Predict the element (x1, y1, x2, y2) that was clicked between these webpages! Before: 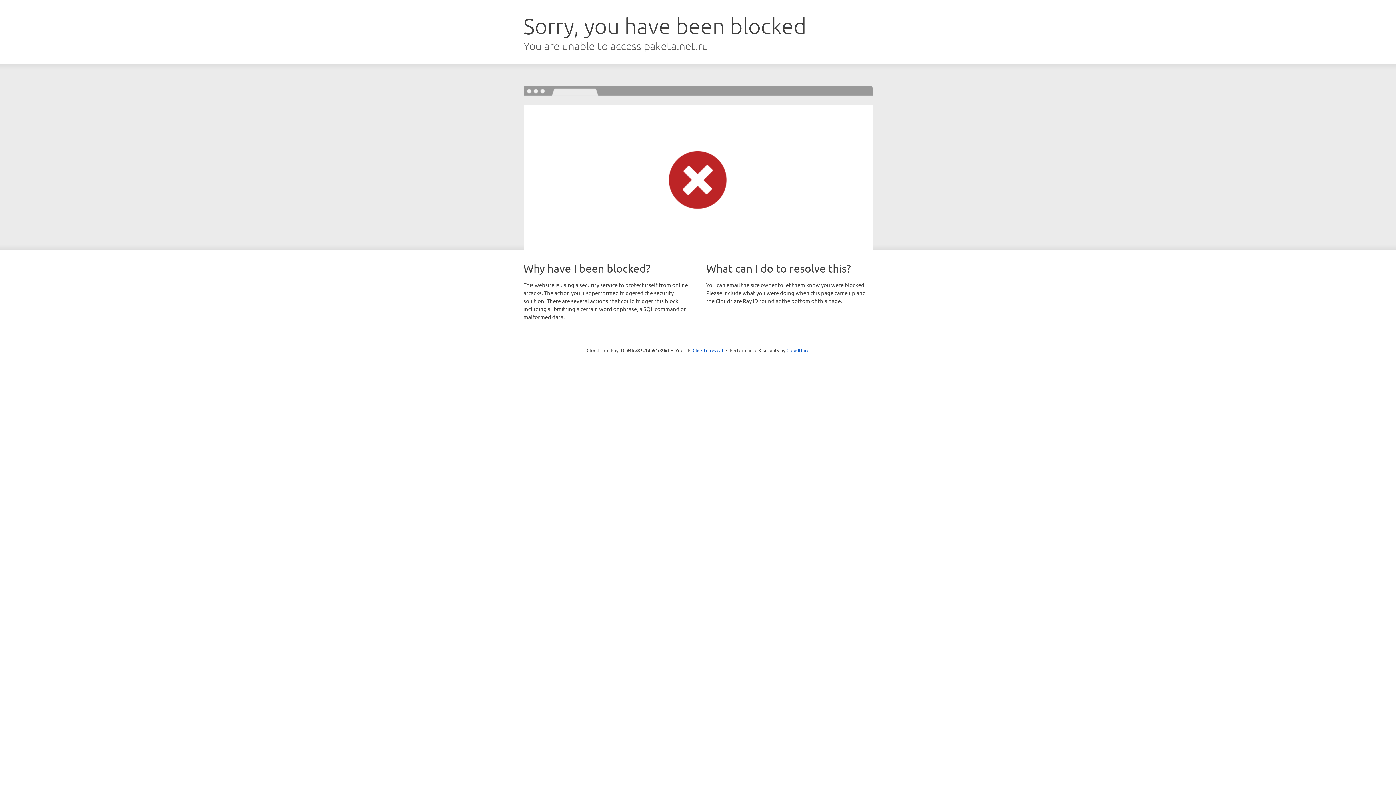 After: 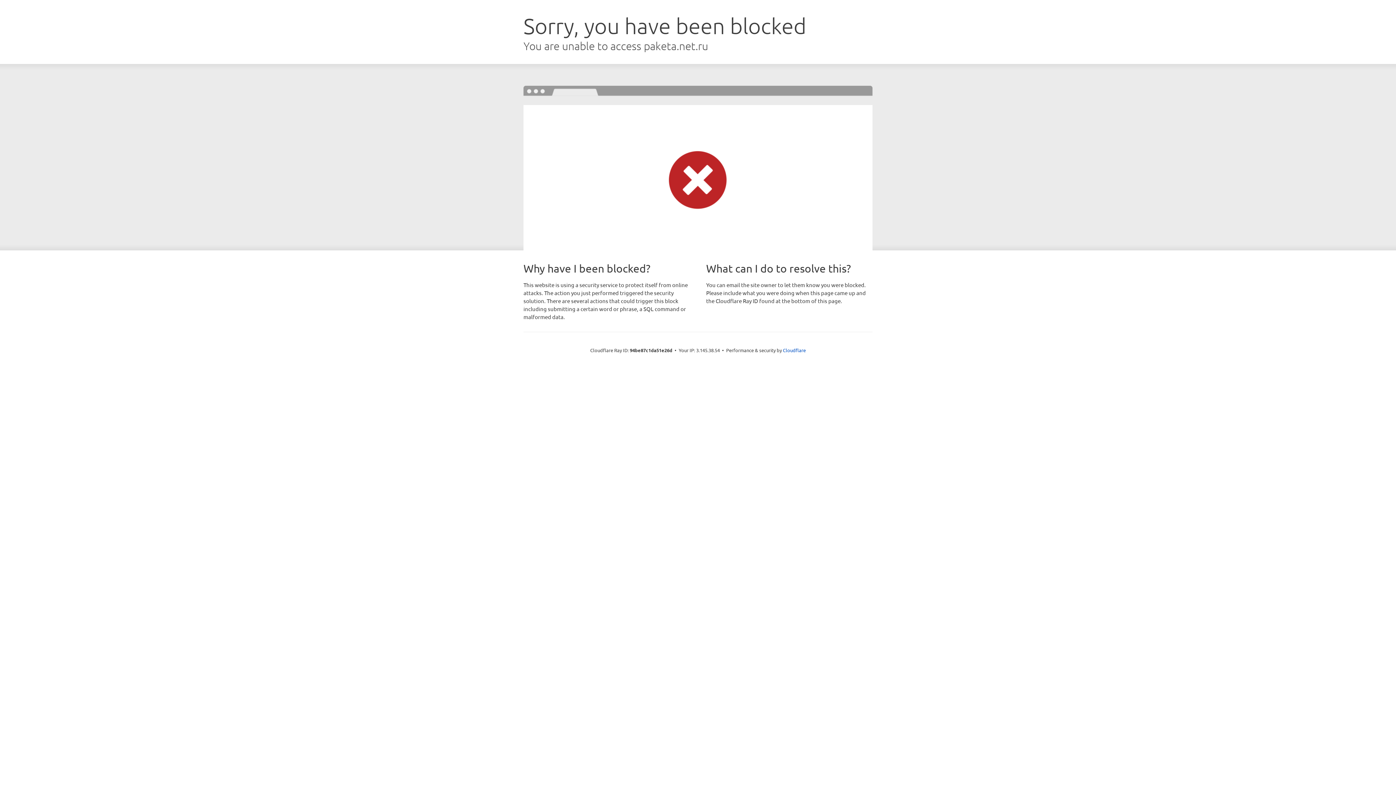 Action: bbox: (692, 346, 723, 353) label: Click to reveal